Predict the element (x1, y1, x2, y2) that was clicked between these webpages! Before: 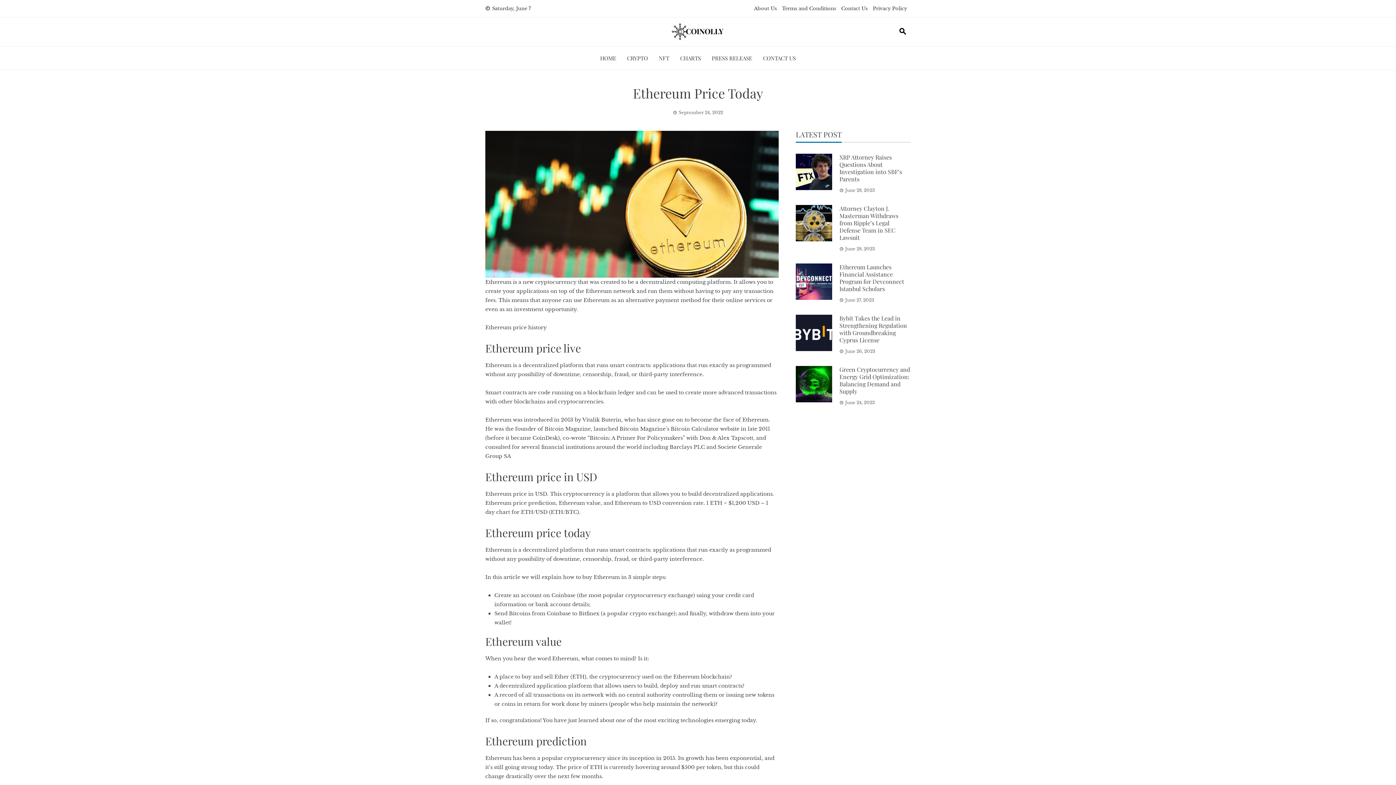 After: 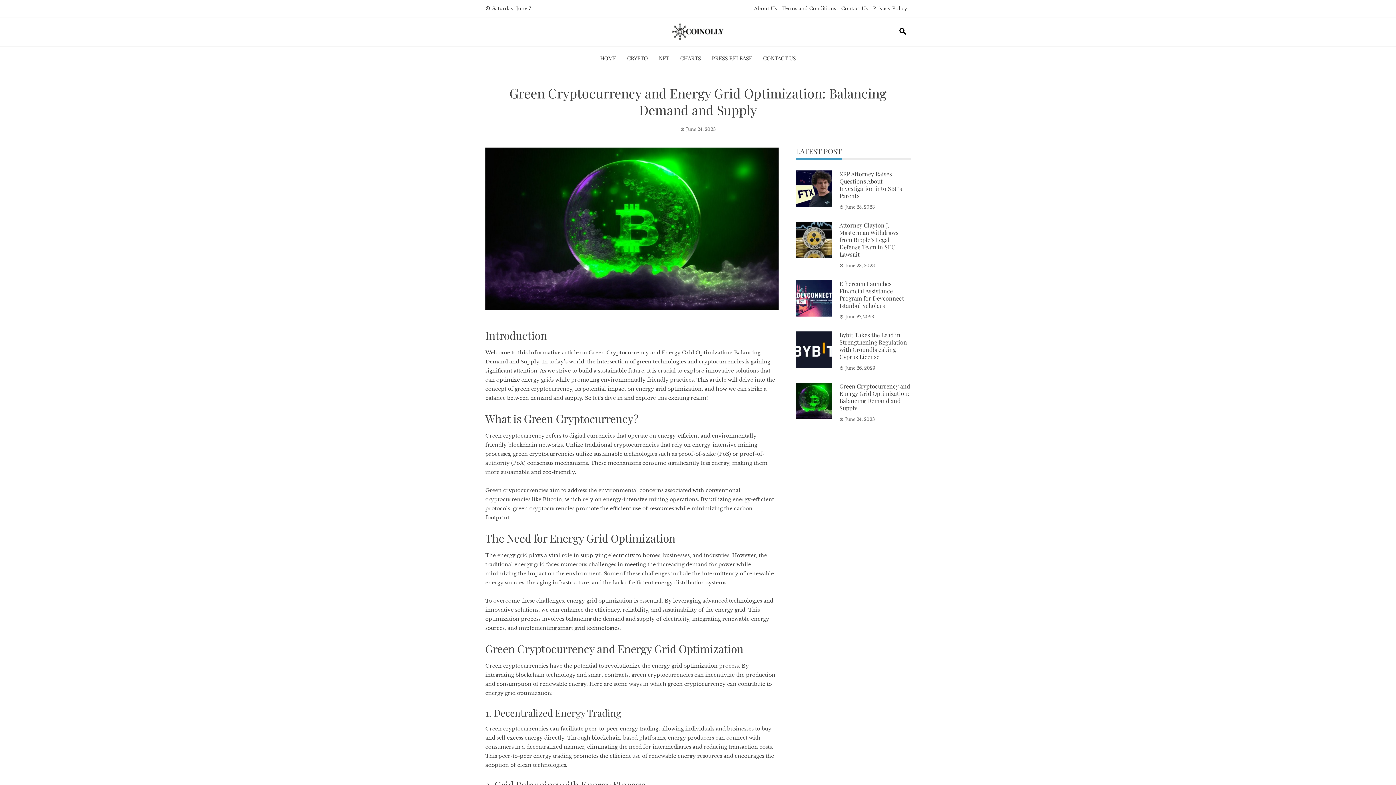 Action: bbox: (839, 365, 910, 395) label: Green Cryptocurrency and Energy Grid Optimization: Balancing Demand and Supply